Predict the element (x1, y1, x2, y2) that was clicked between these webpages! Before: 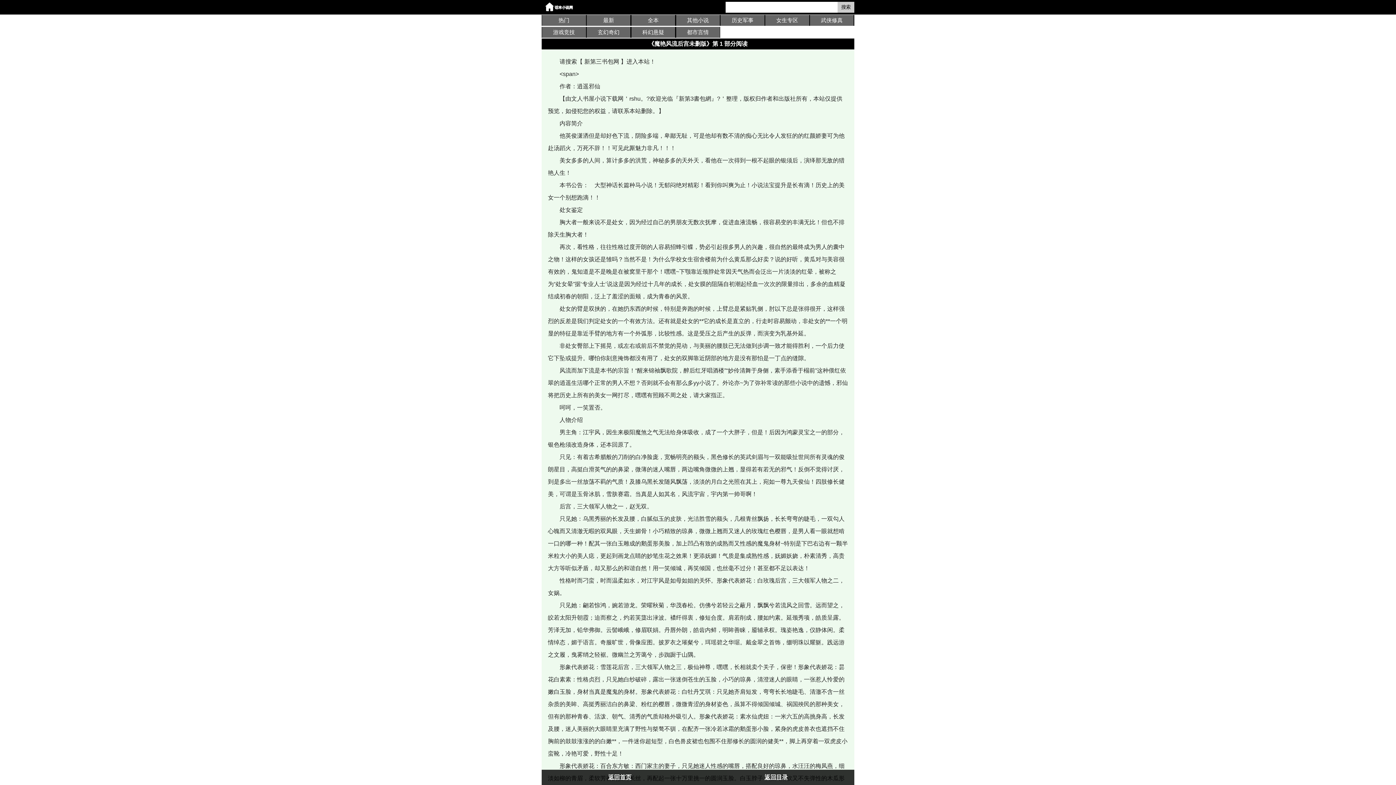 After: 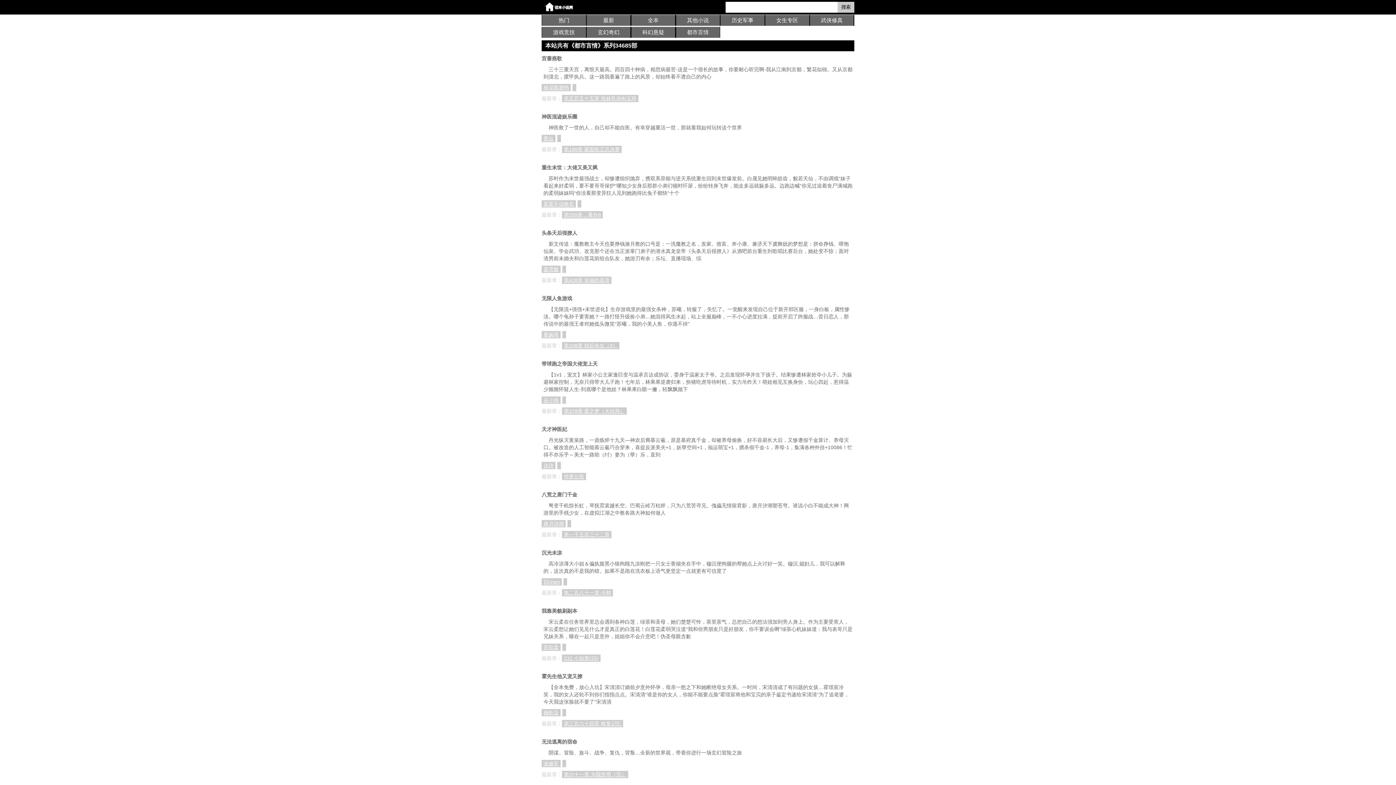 Action: label: 都市言情 bbox: (676, 26, 719, 37)